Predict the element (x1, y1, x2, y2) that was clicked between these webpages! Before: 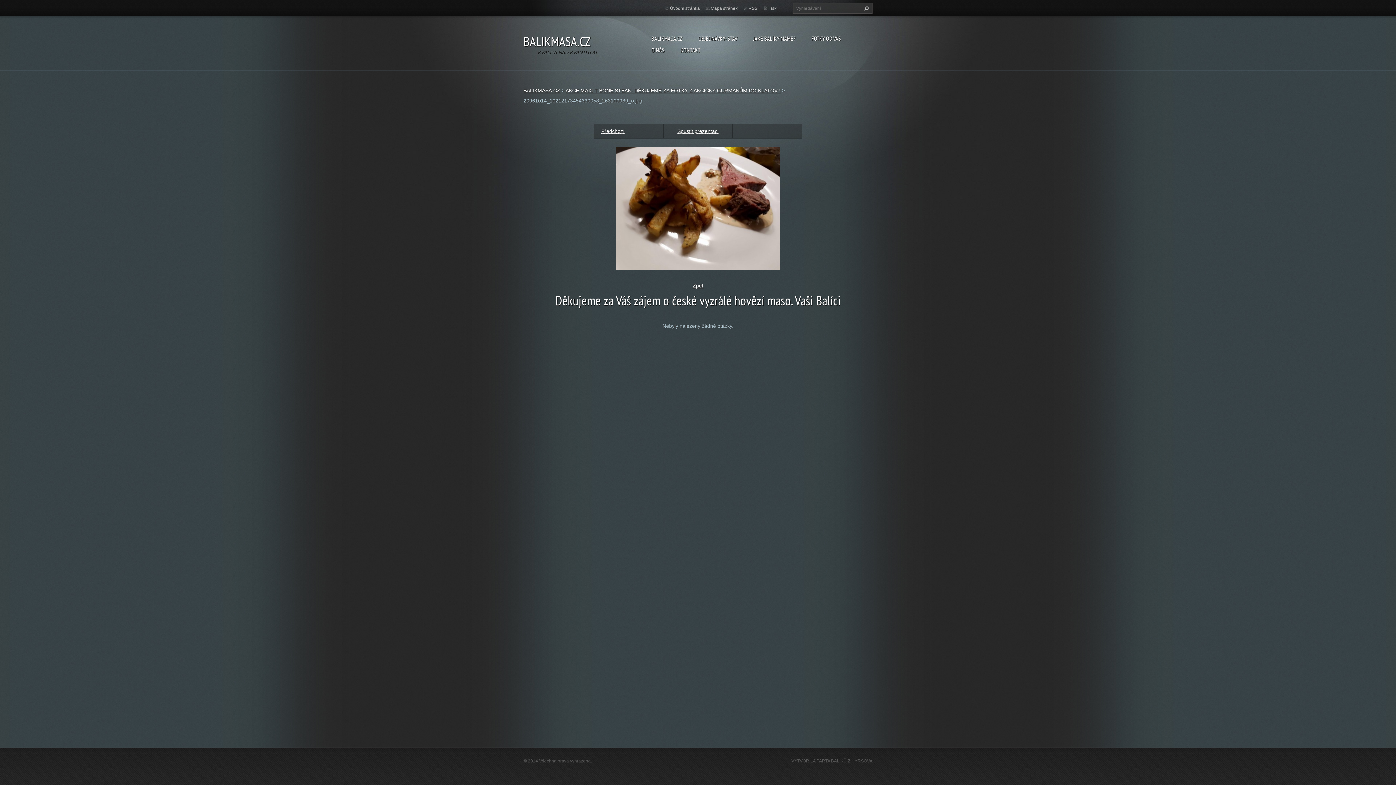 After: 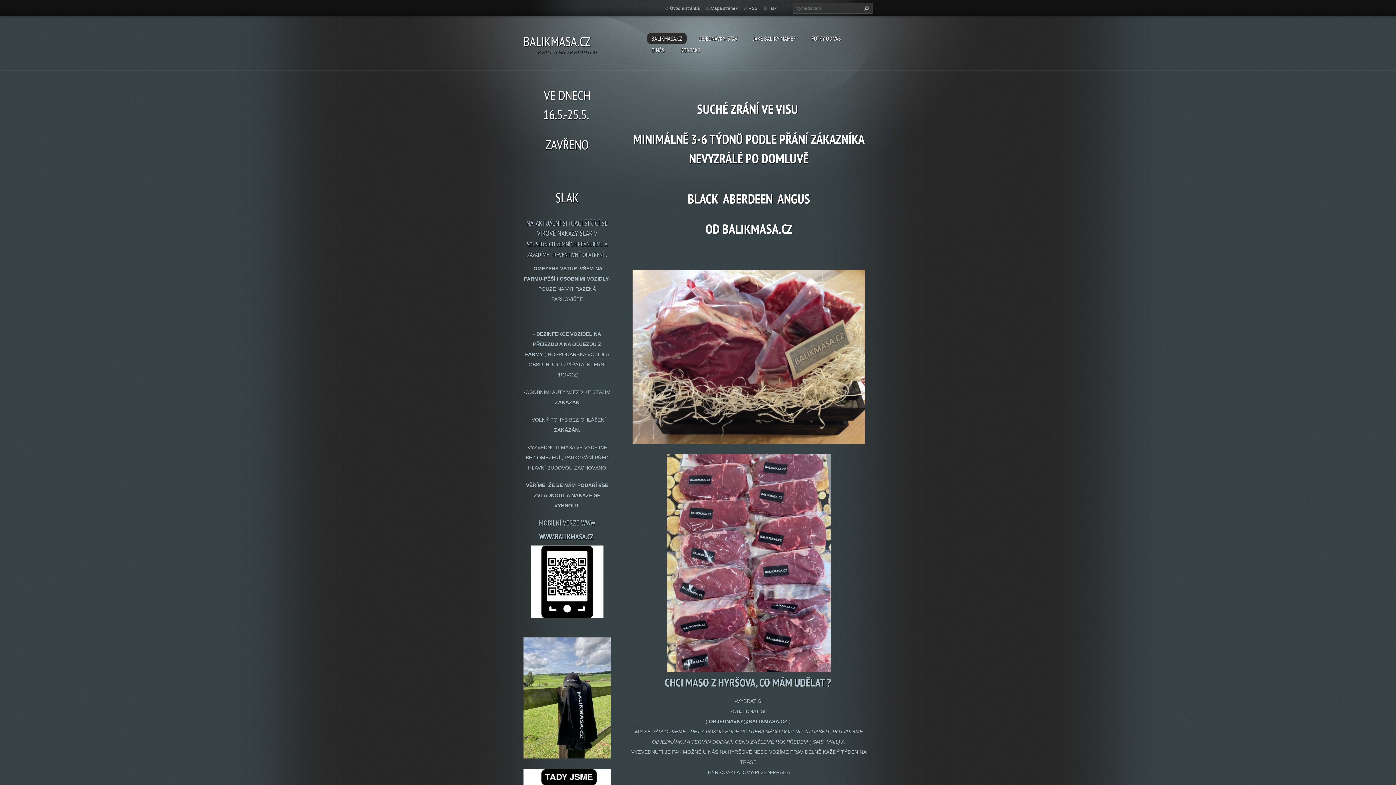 Action: label: BALIKMASA.CZ bbox: (523, 32, 590, 49)